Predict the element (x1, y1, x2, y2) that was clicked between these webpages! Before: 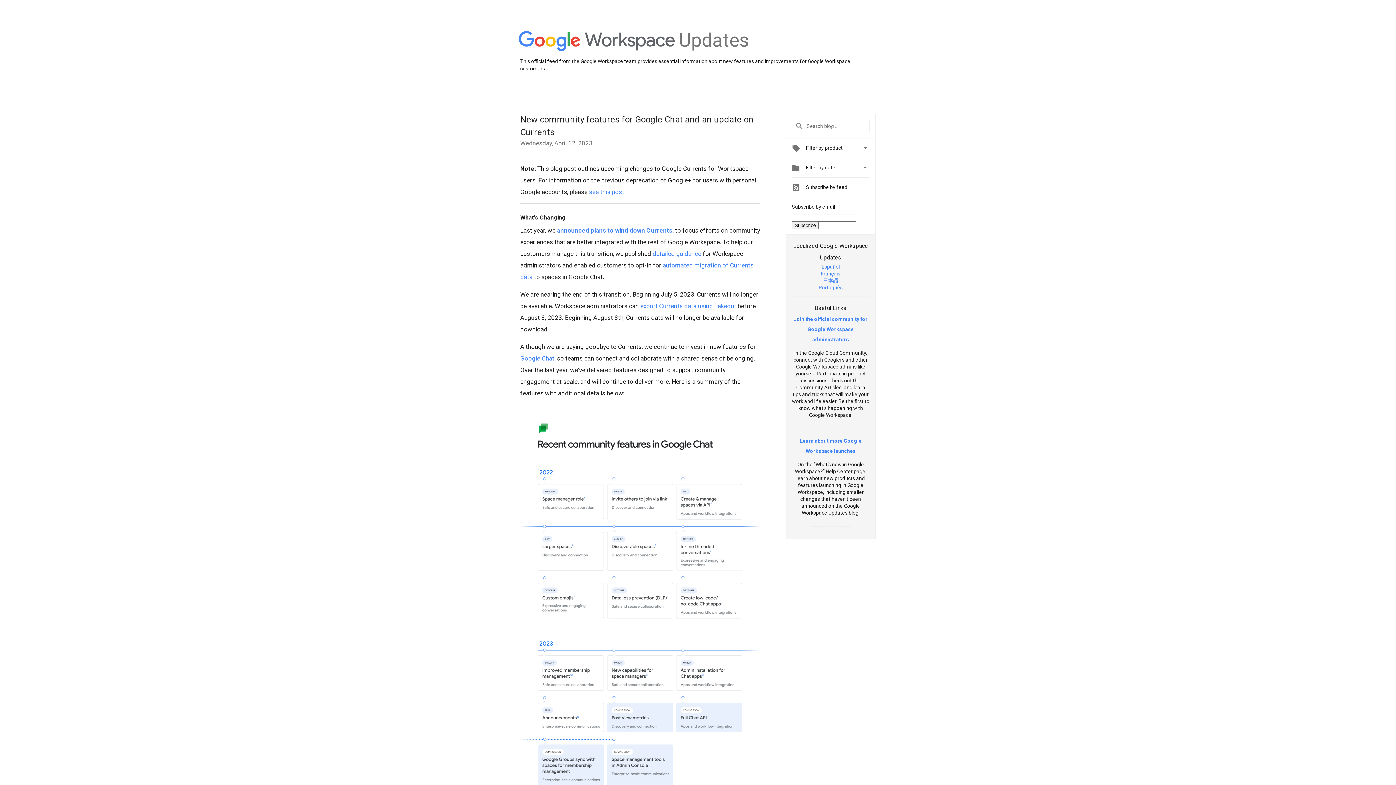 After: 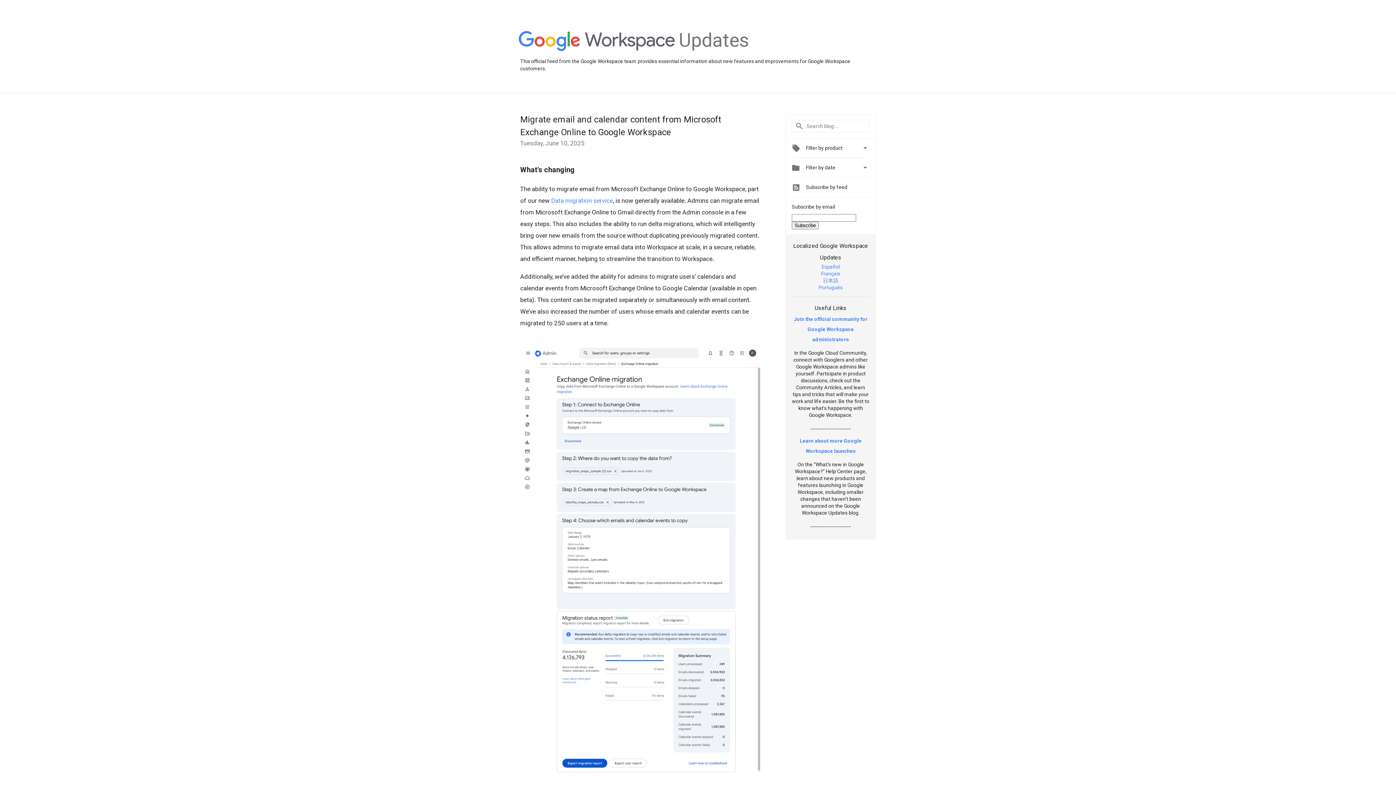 Action: bbox: (679, 48, 749, 54) label: Updates